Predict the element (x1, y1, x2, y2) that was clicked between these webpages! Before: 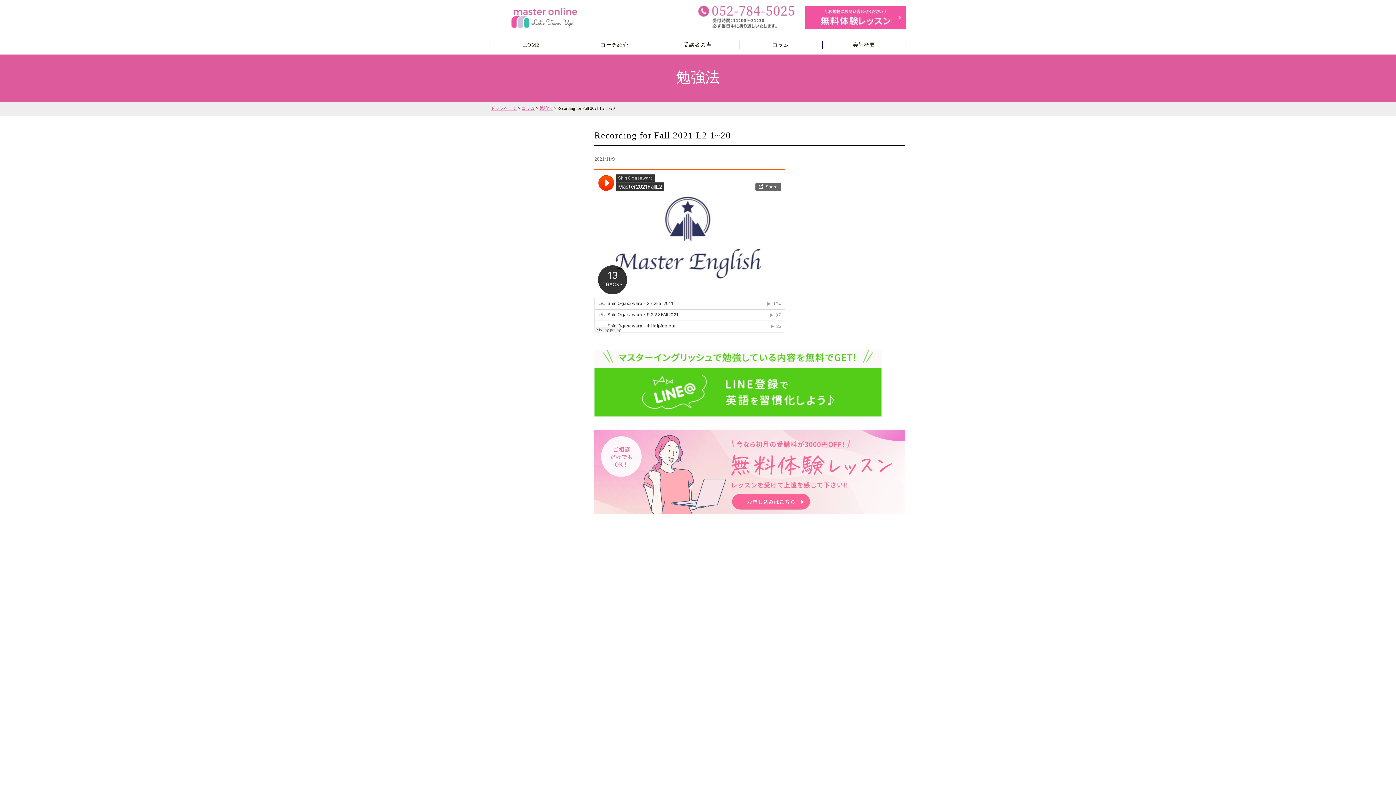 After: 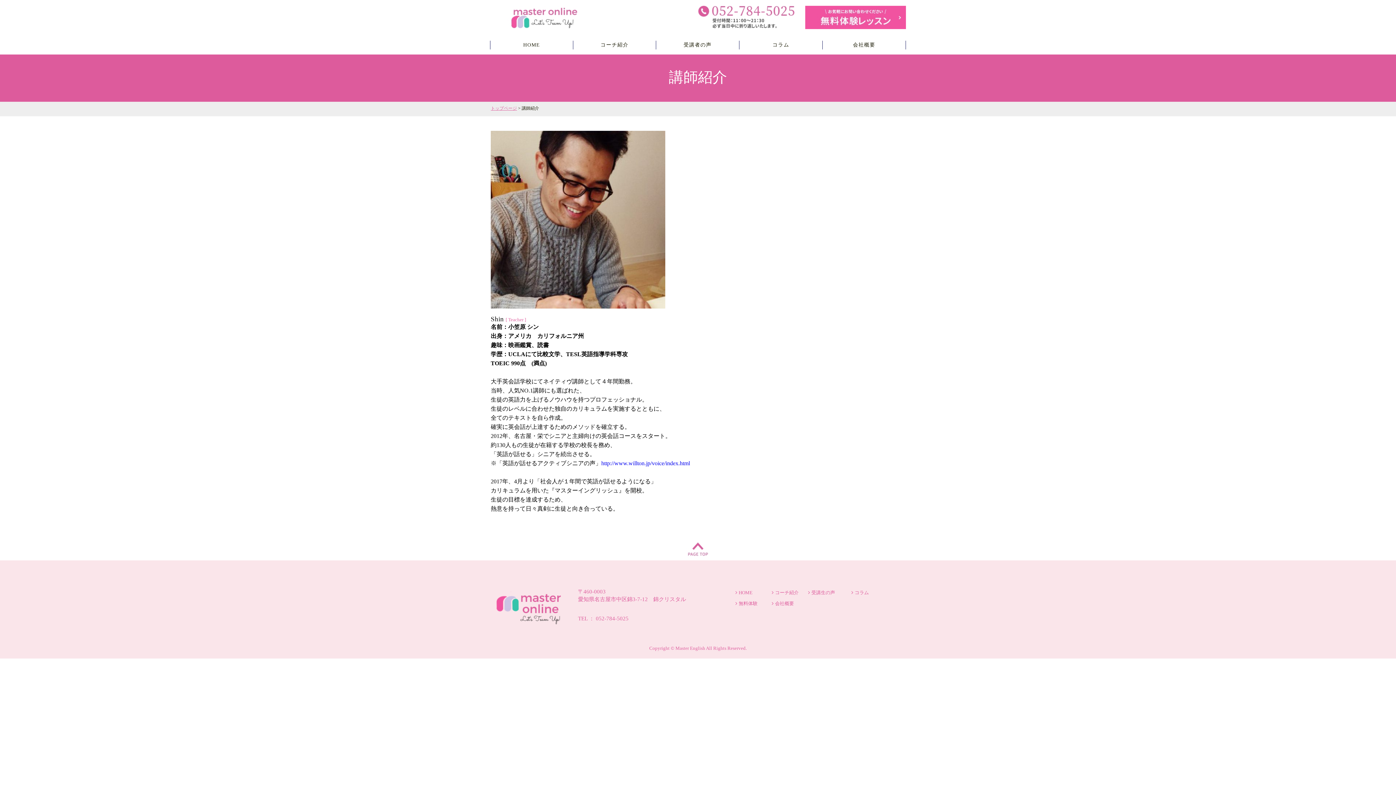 Action: label: コーチ紹介 bbox: (573, 40, 656, 49)